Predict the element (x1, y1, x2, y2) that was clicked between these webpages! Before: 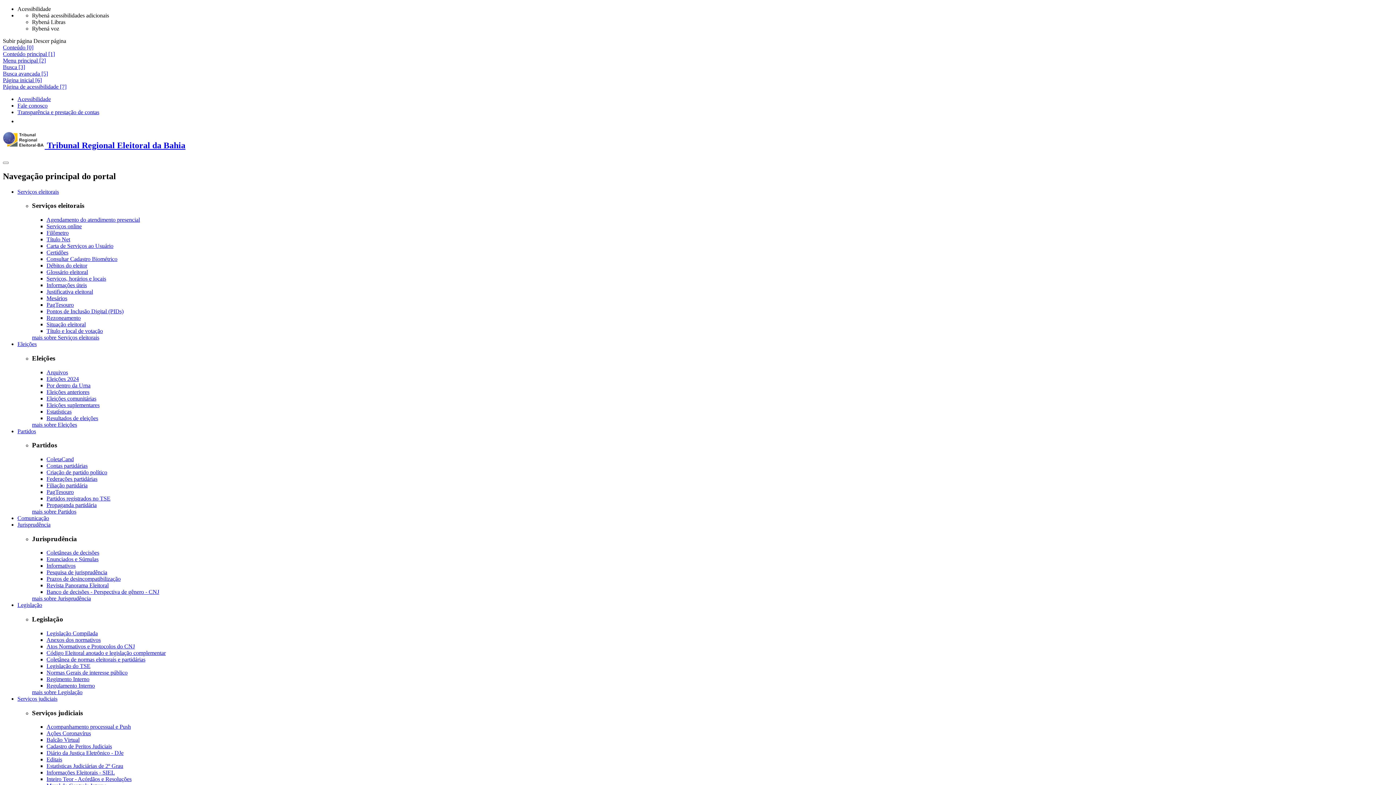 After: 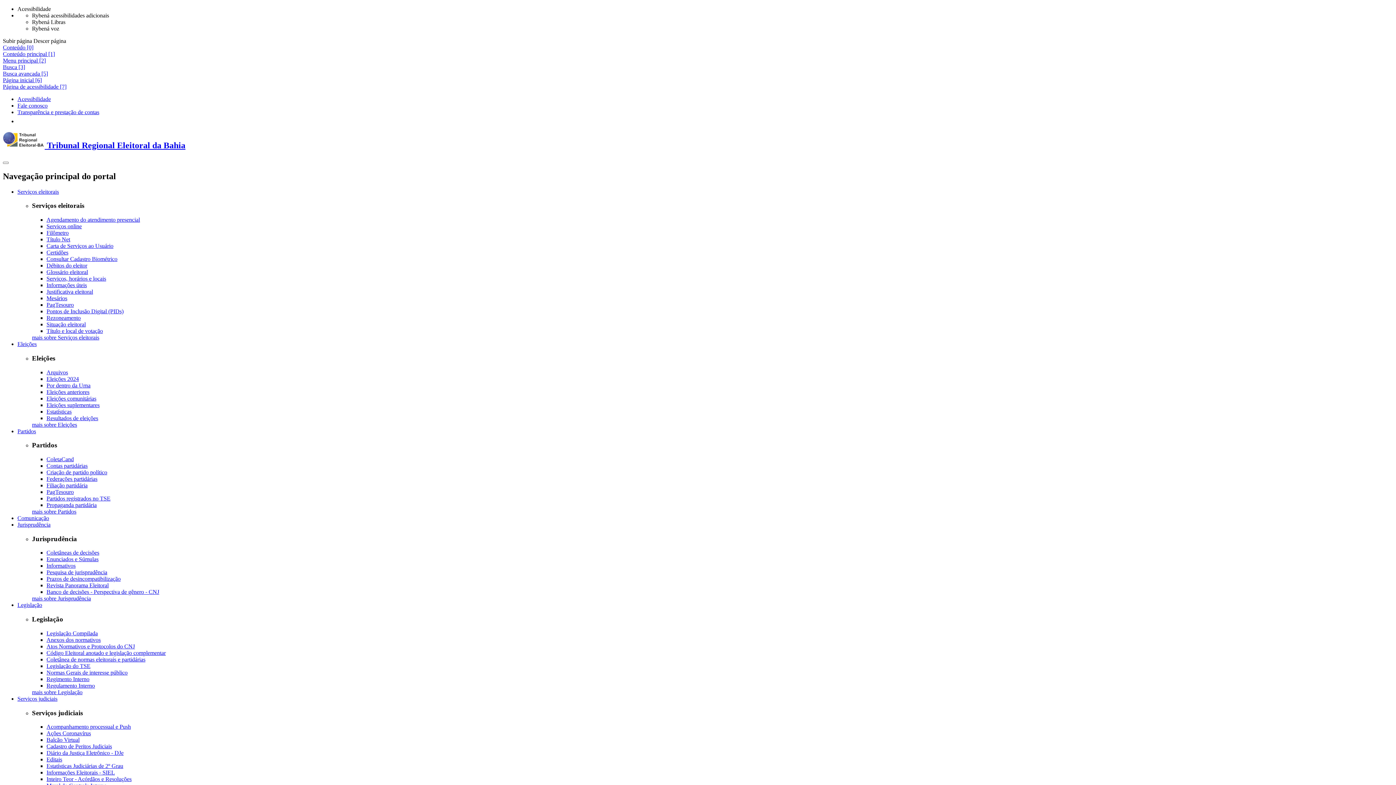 Action: label: Fale conosco bbox: (17, 102, 47, 108)